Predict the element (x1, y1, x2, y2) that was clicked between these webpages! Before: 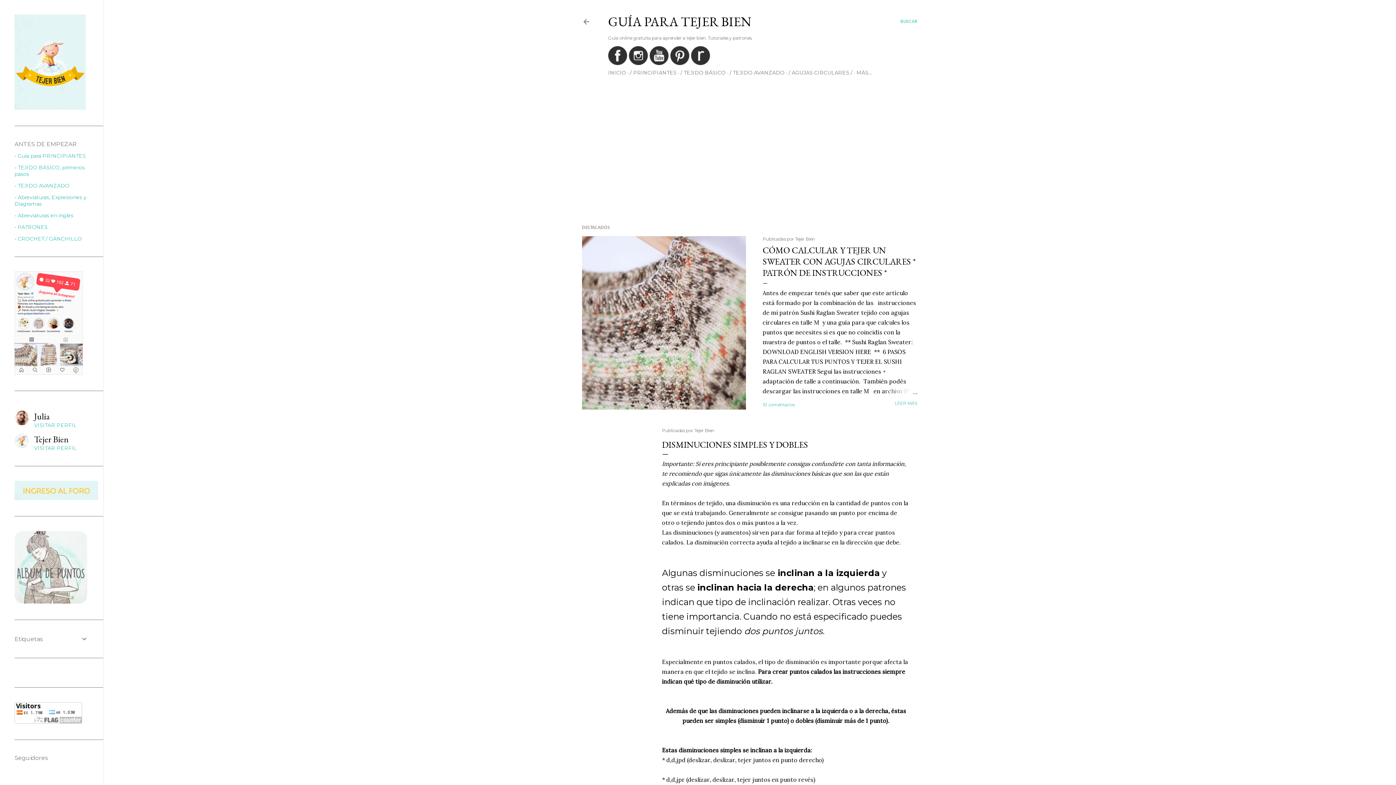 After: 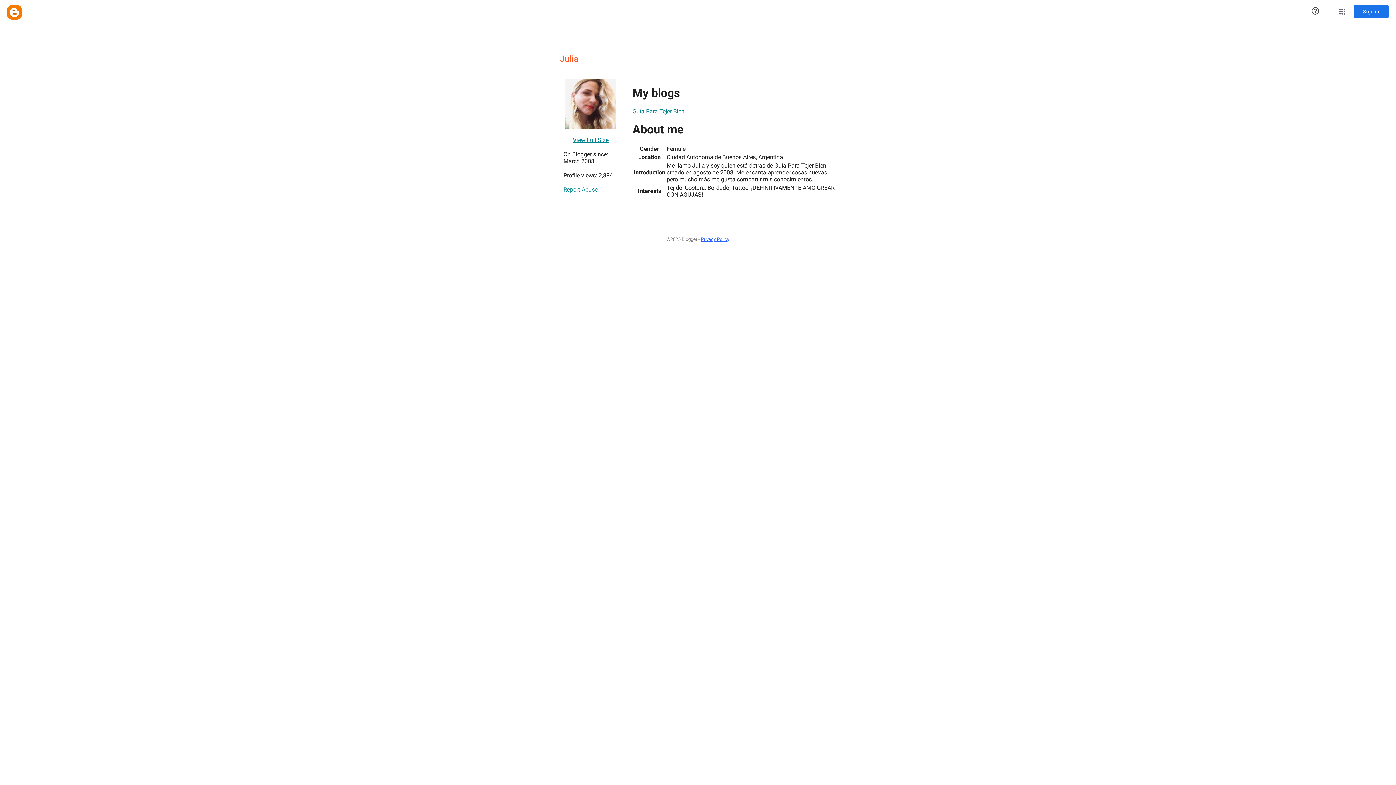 Action: label: Julia
VISITAR PERFIL bbox: (14, 410, 88, 428)